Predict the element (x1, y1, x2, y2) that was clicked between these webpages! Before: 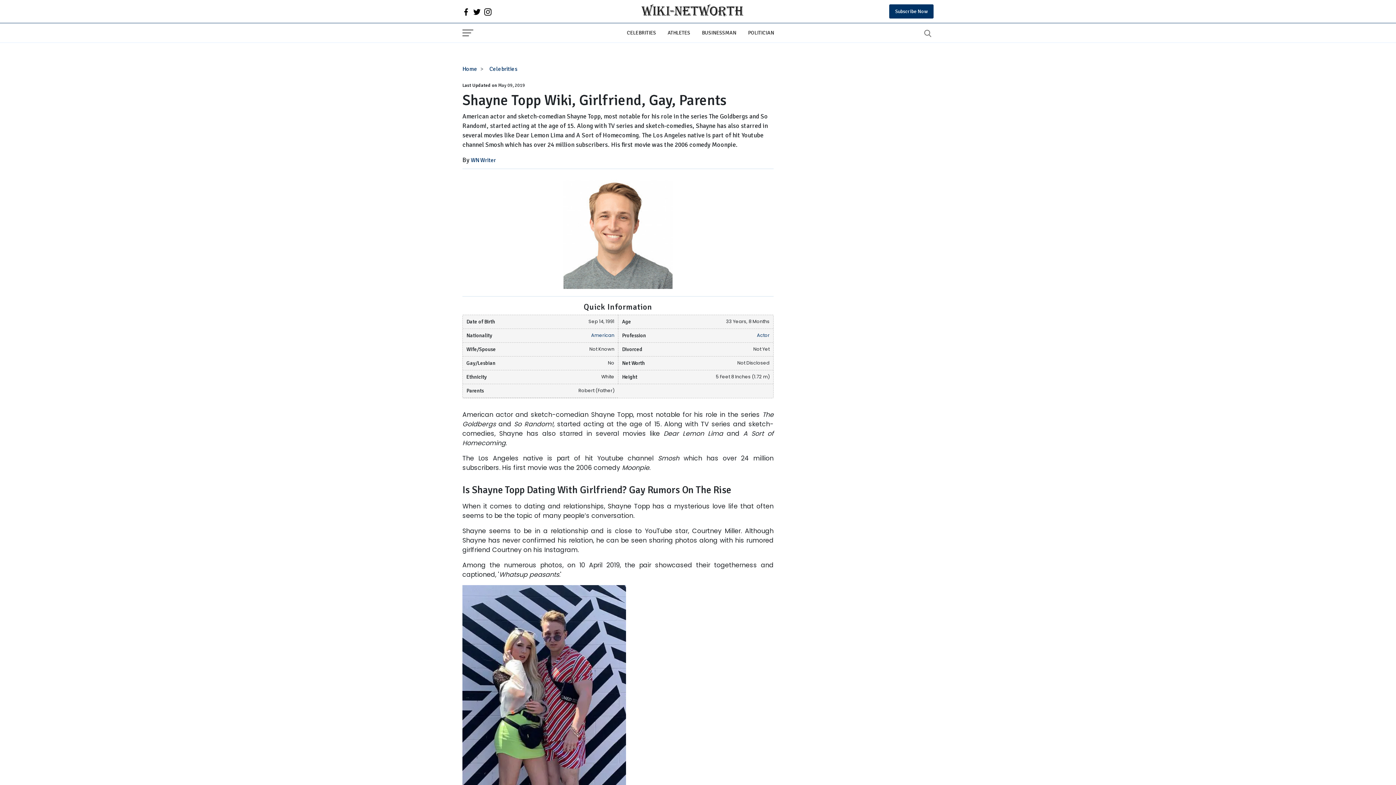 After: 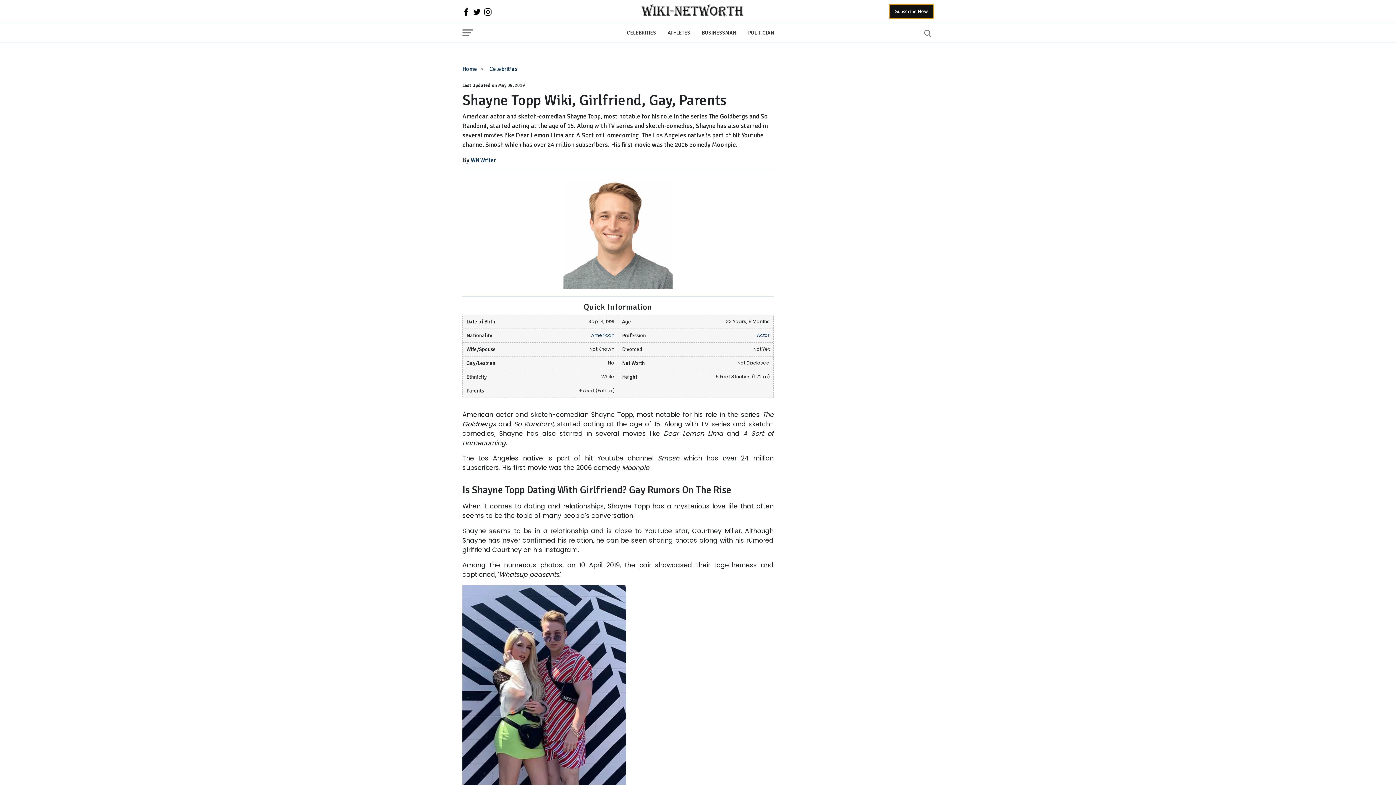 Action: label: Subscribe Now bbox: (889, 4, 933, 18)